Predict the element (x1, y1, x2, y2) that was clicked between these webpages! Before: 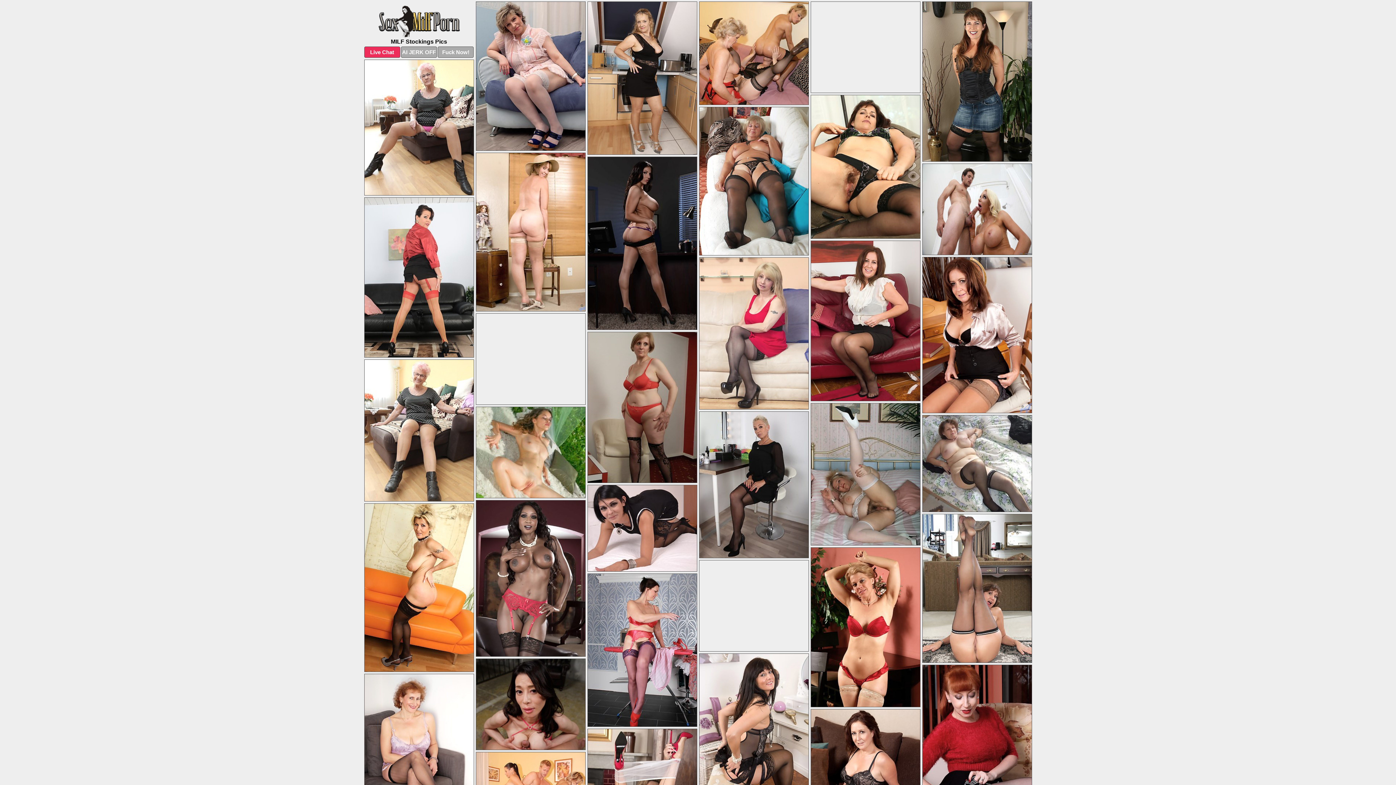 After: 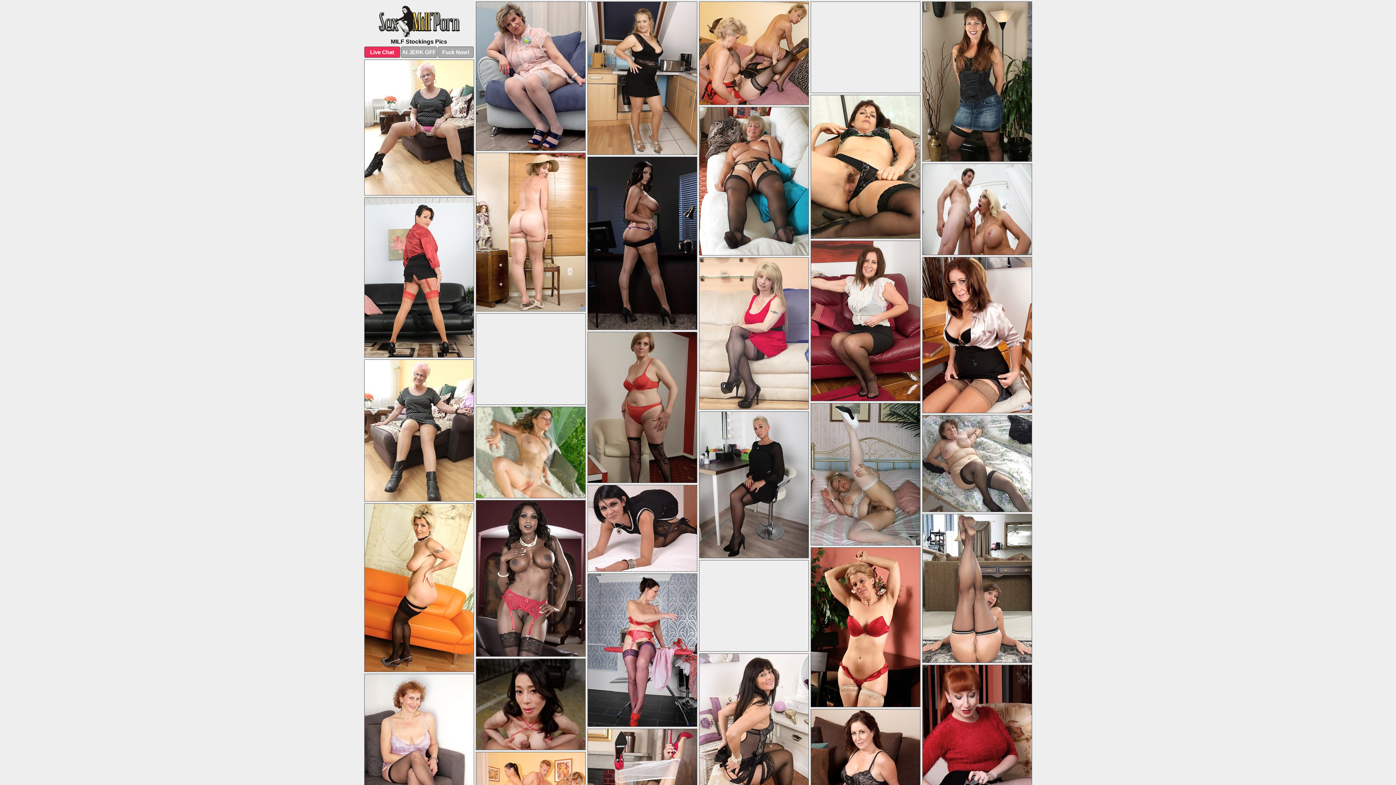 Action: bbox: (587, 485, 697, 572)